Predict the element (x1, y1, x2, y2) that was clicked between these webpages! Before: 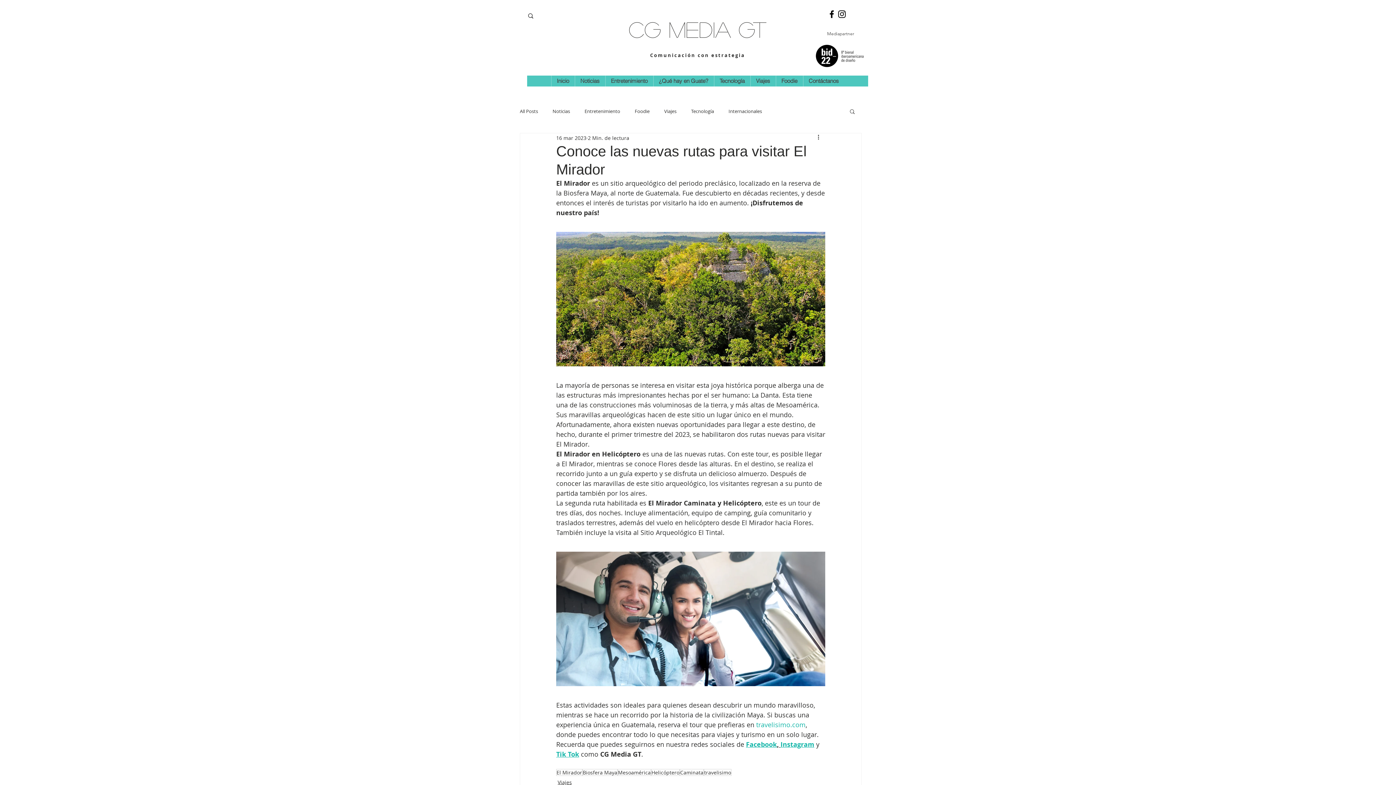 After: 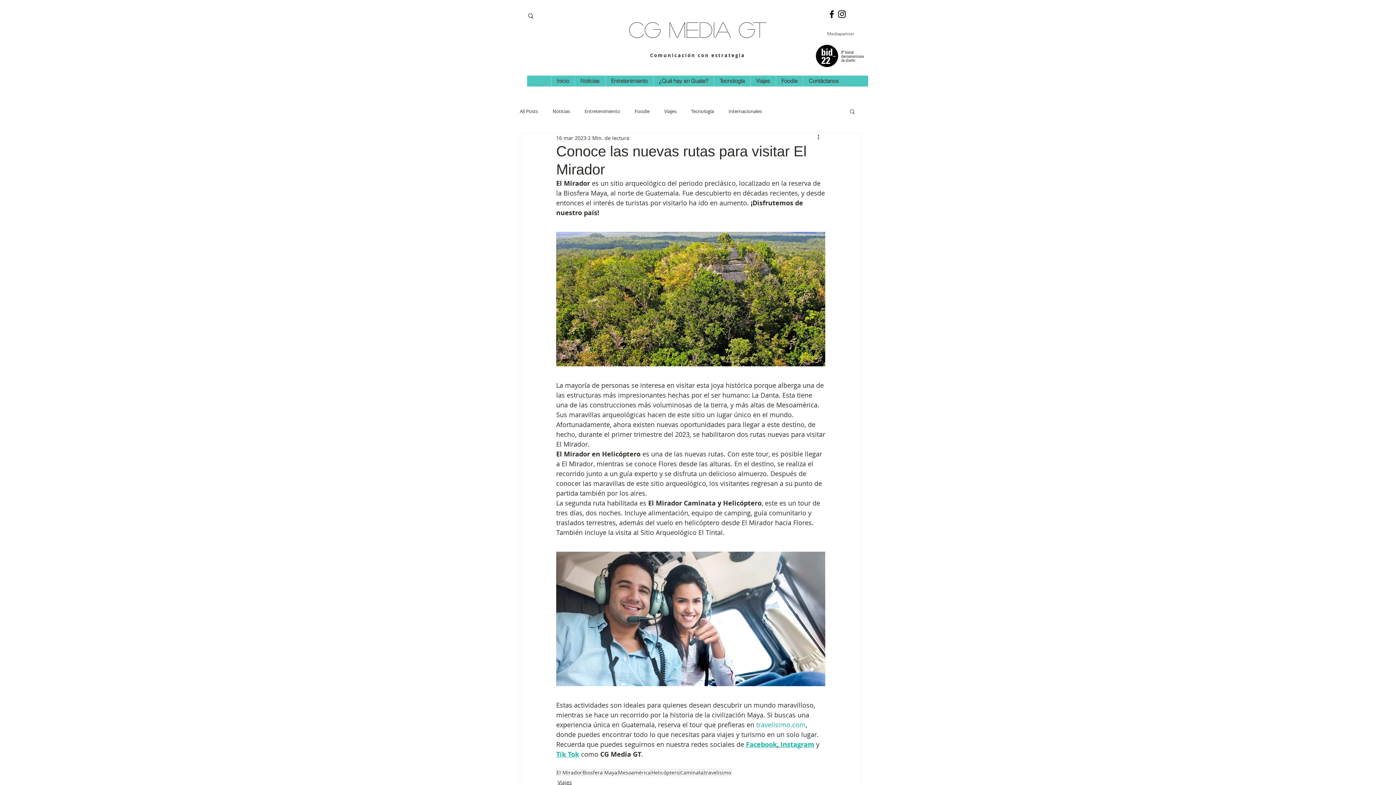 Action: label: Facebook bbox: (746, 740, 777, 749)